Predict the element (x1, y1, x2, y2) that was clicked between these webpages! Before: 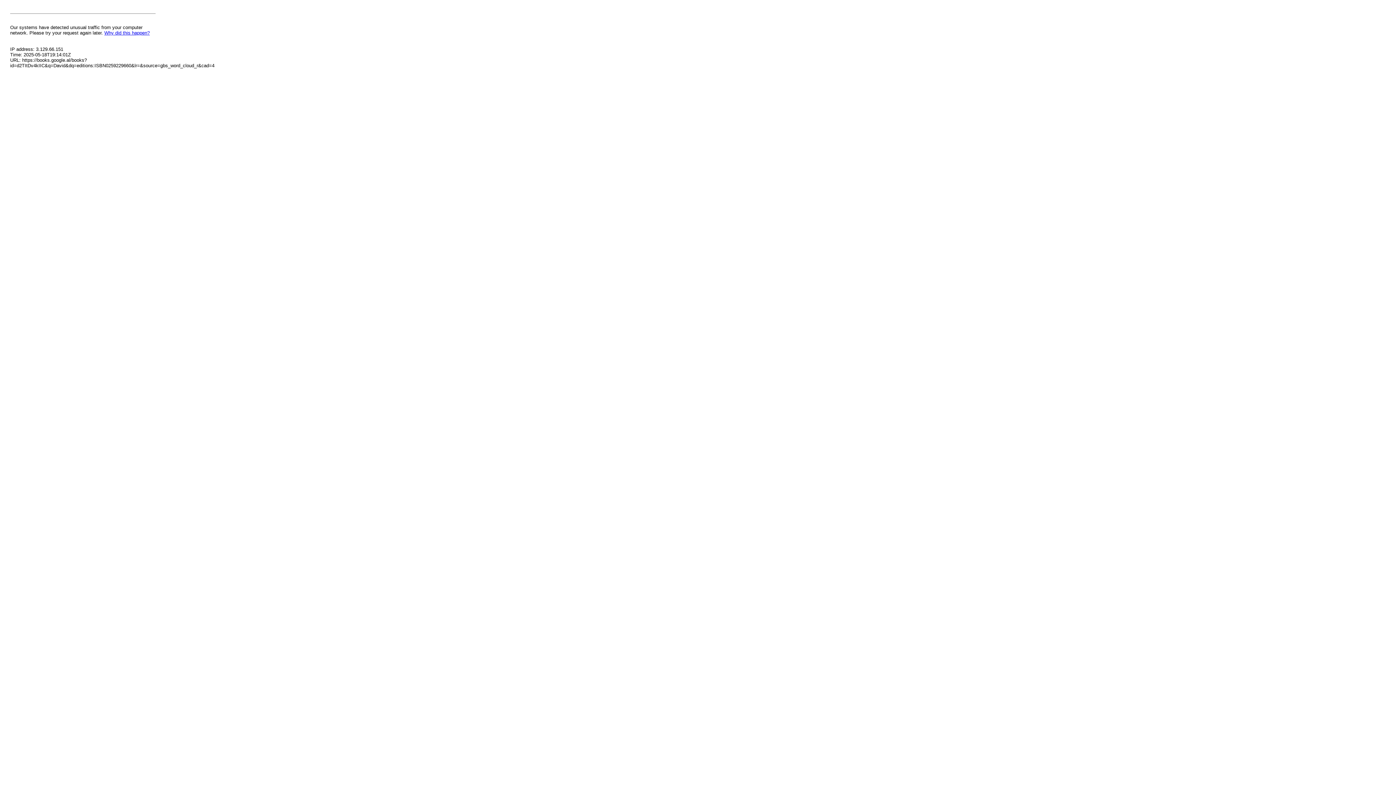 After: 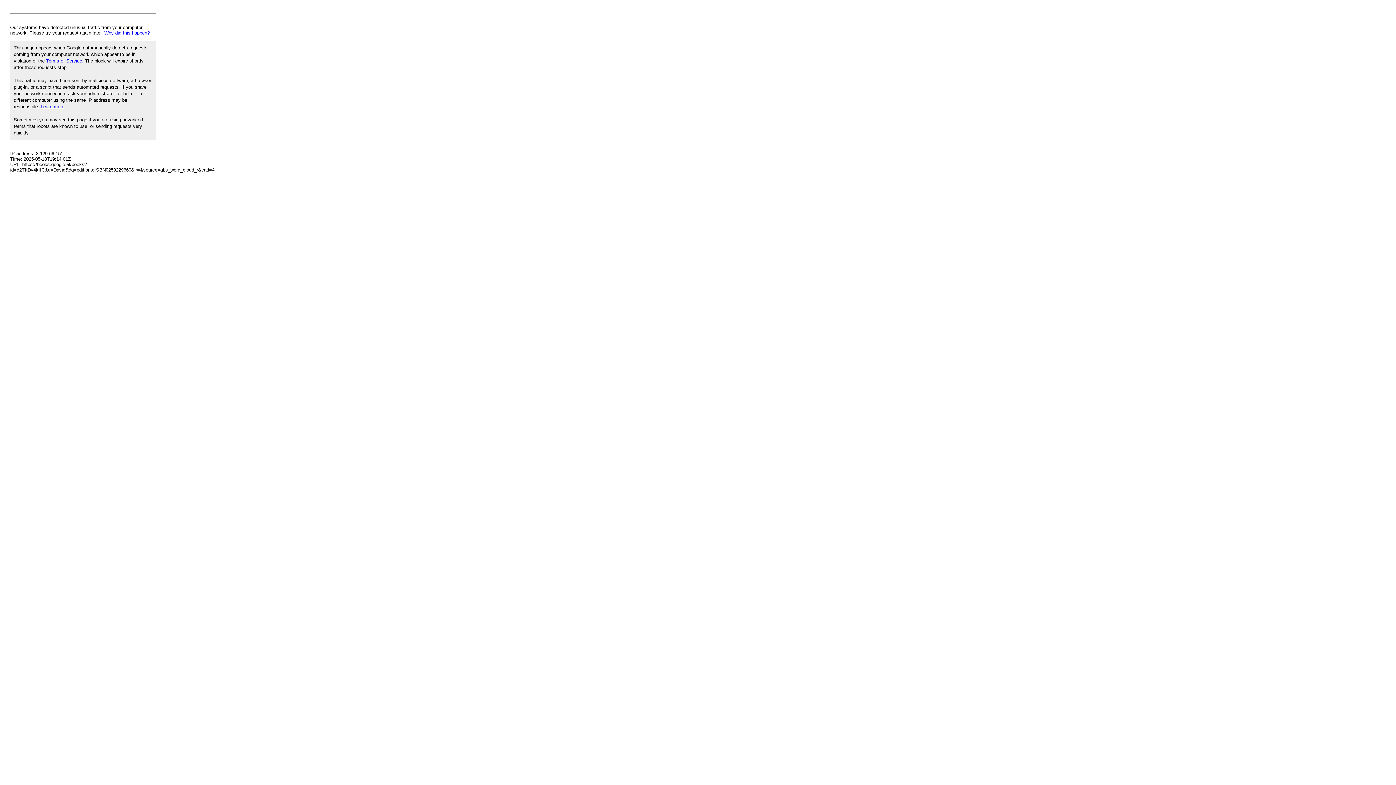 Action: bbox: (104, 30, 149, 35) label: Why did this happen?